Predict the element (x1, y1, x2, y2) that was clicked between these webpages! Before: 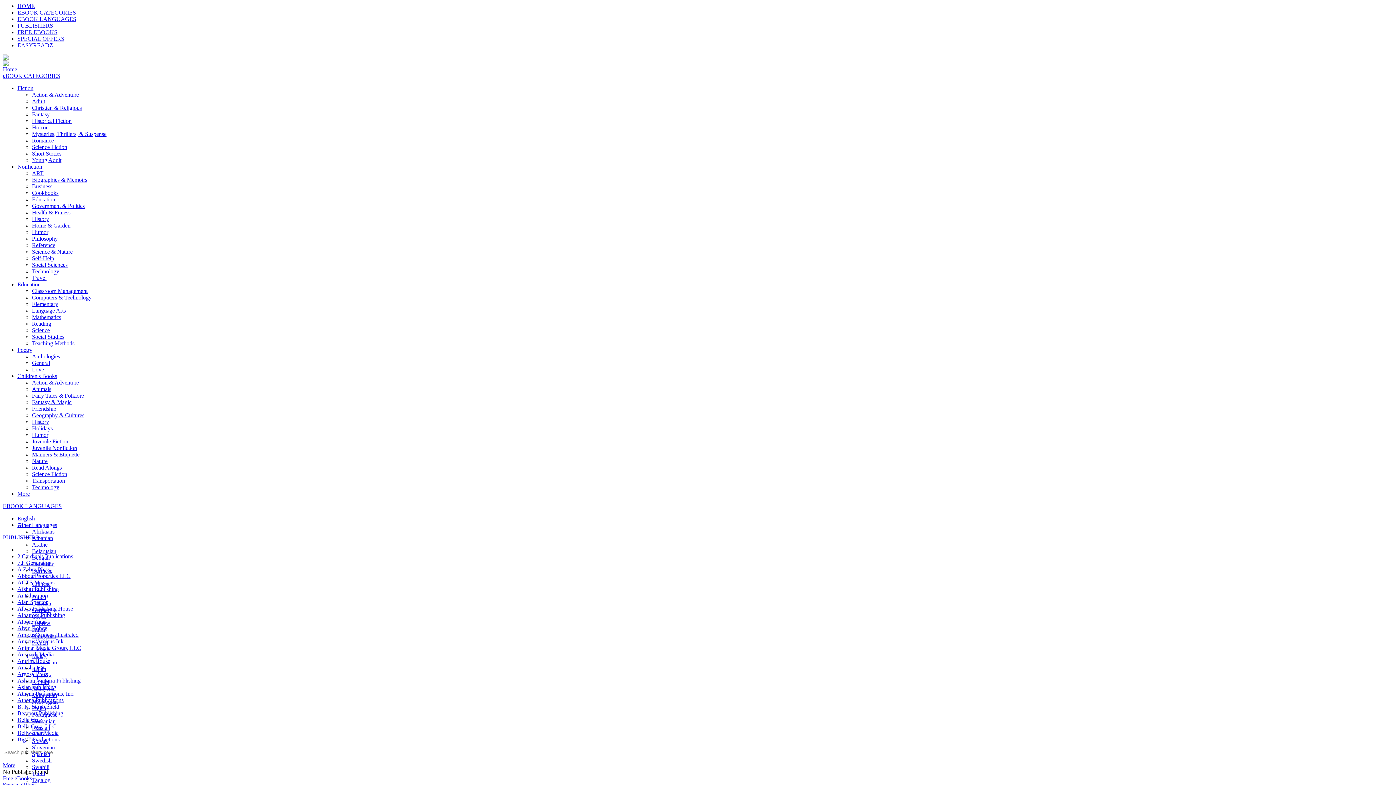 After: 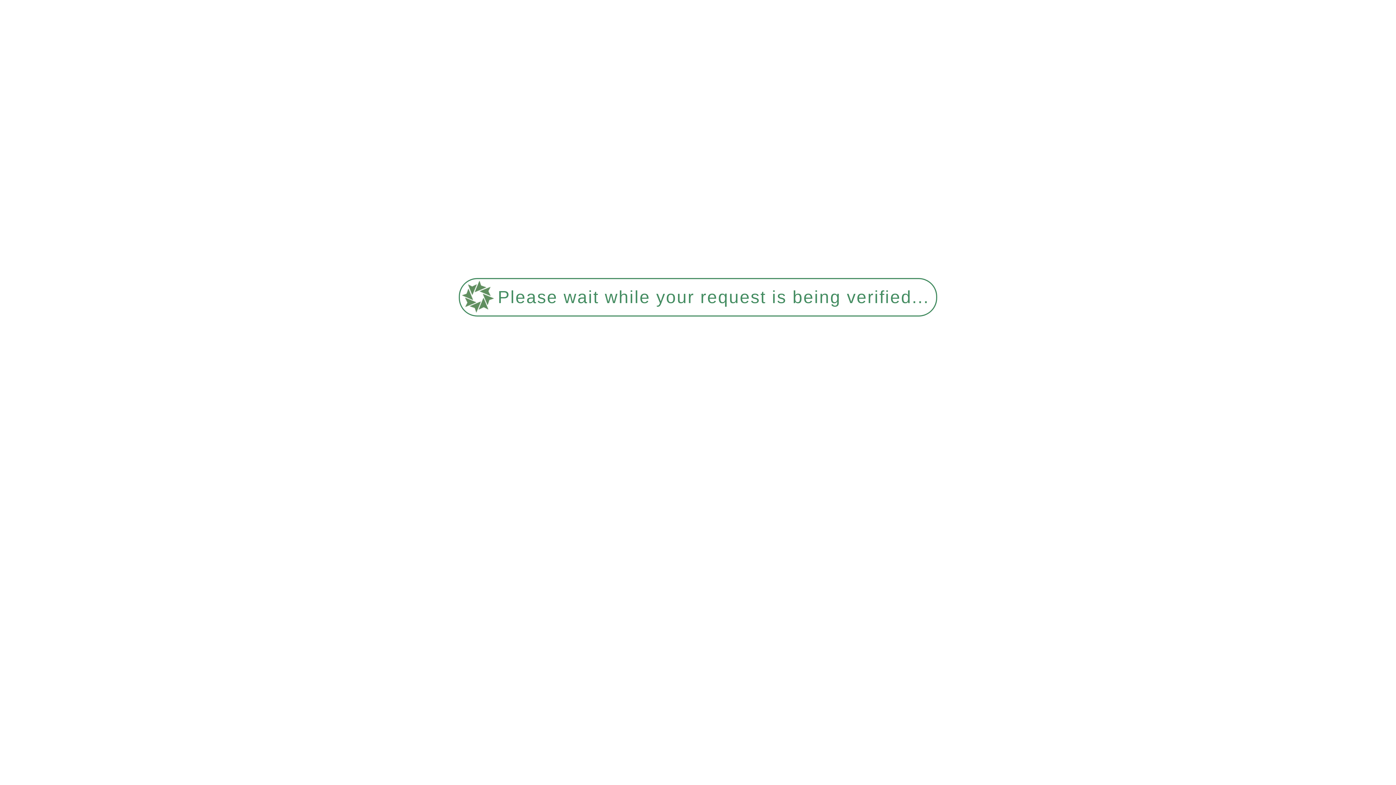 Action: bbox: (32, 438, 68, 444) label: Juvenile Fiction